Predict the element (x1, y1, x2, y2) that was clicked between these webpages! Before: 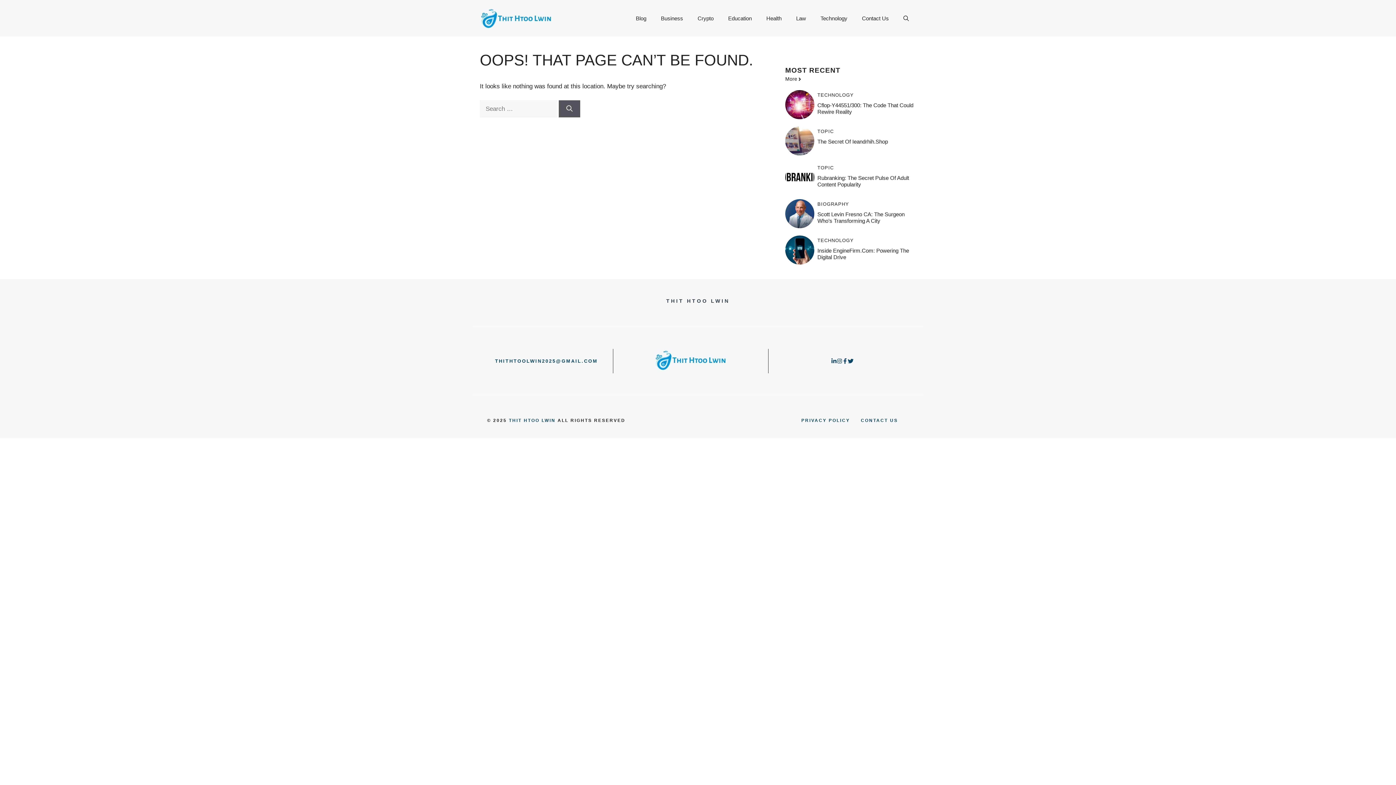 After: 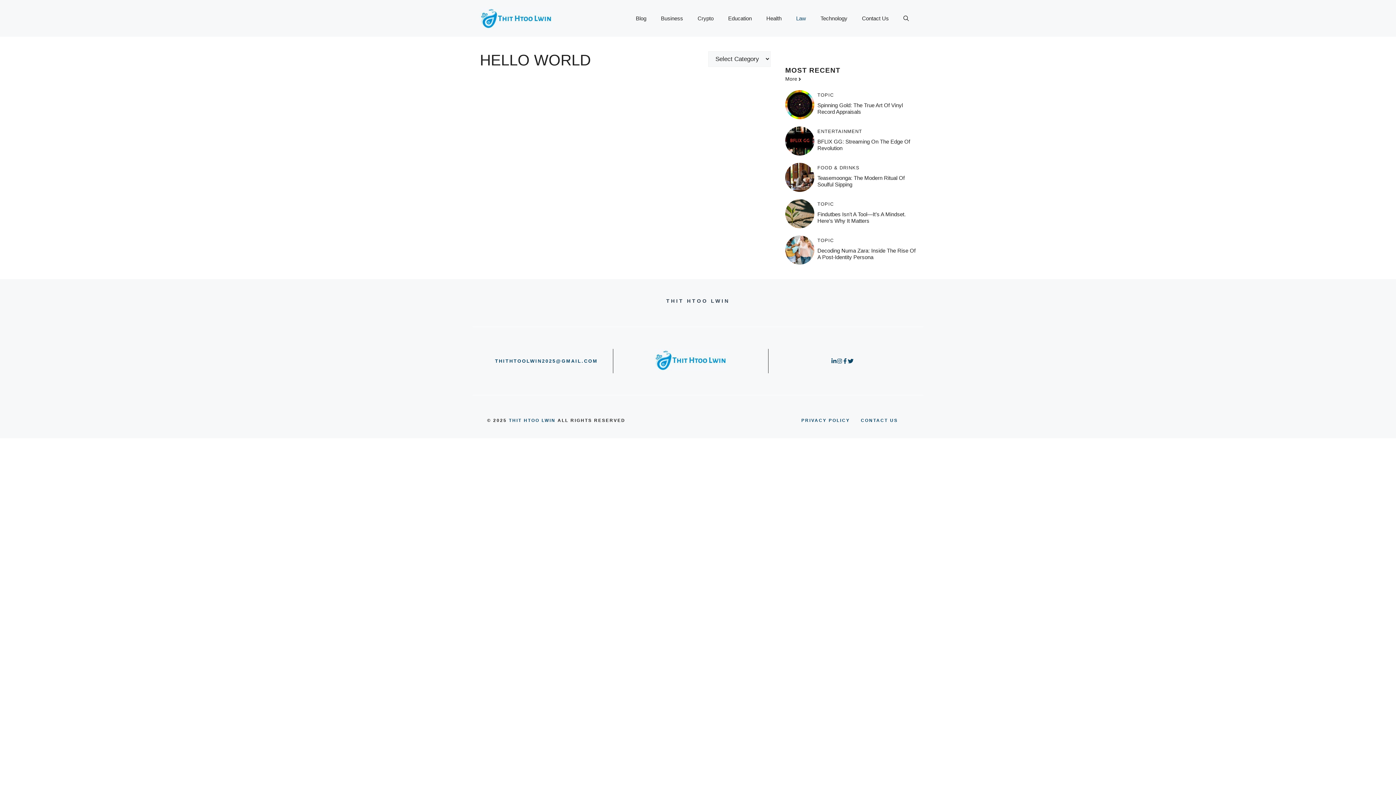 Action: label: Law bbox: (789, 7, 813, 29)